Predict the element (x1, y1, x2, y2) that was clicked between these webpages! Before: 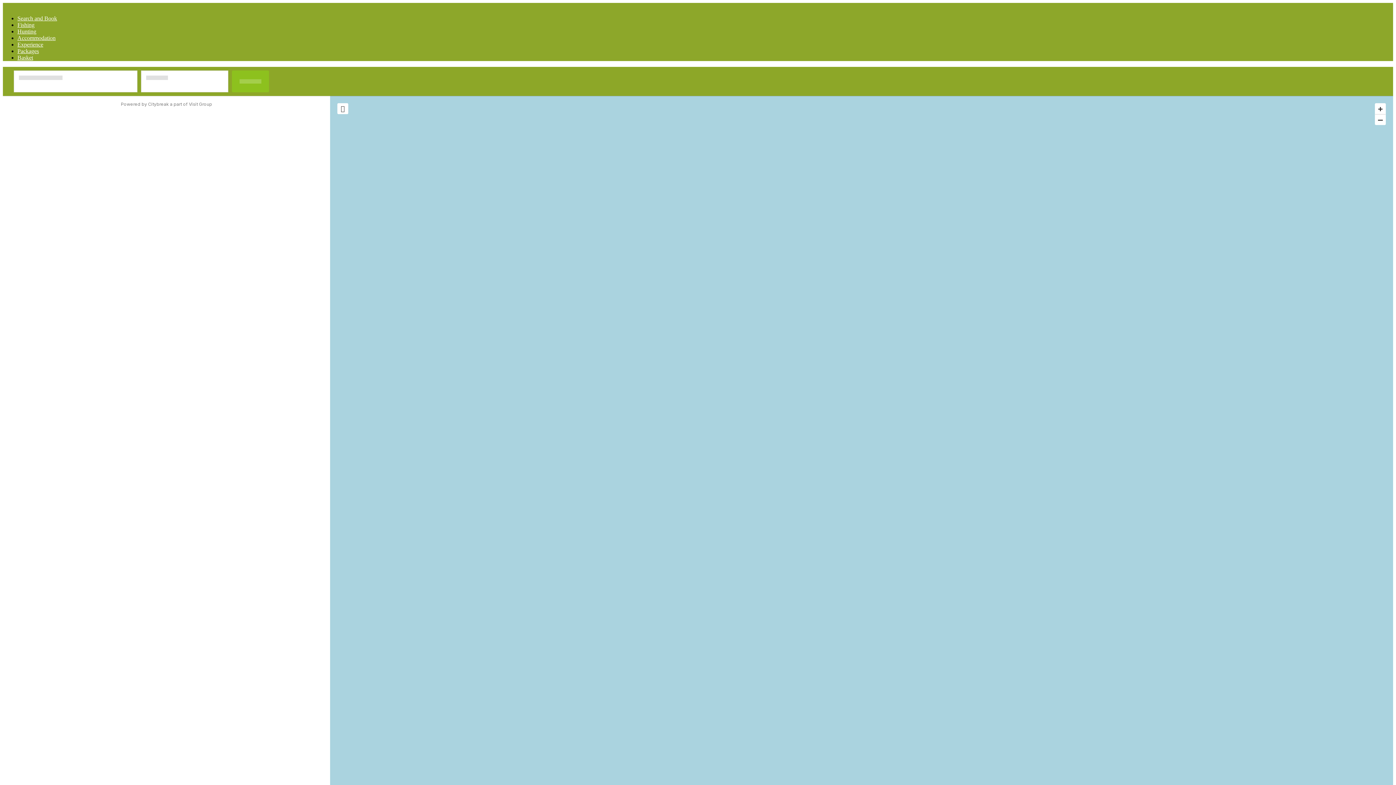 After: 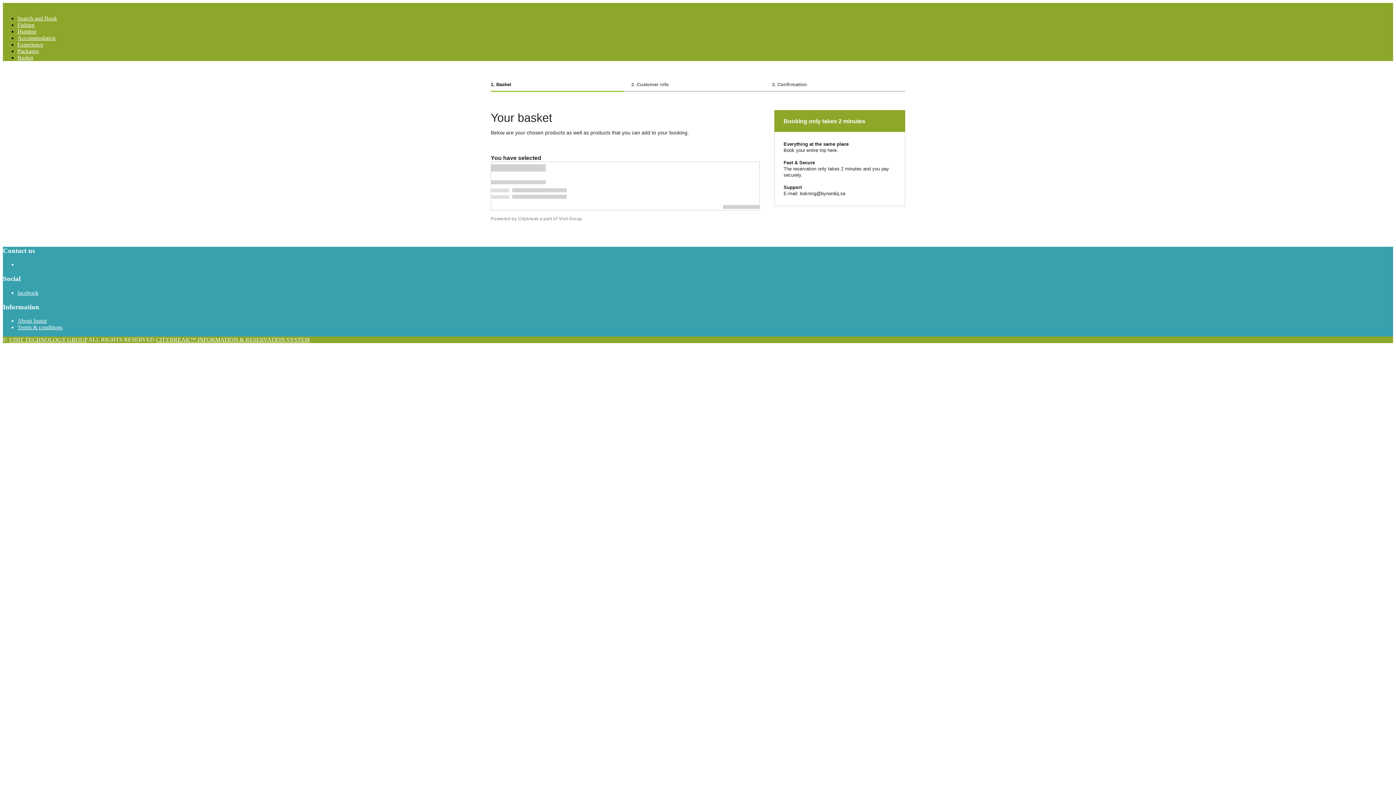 Action: bbox: (17, 54, 33, 60) label: Basket